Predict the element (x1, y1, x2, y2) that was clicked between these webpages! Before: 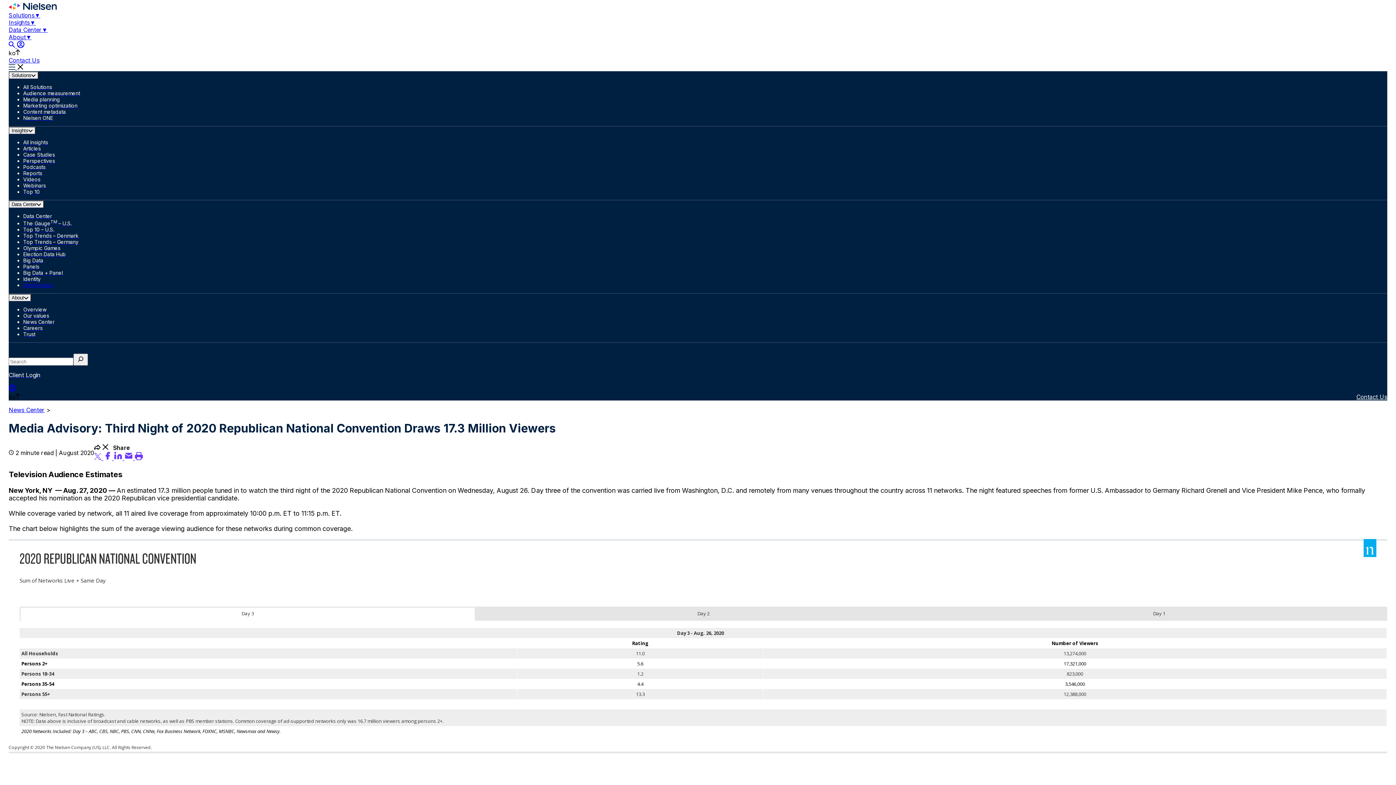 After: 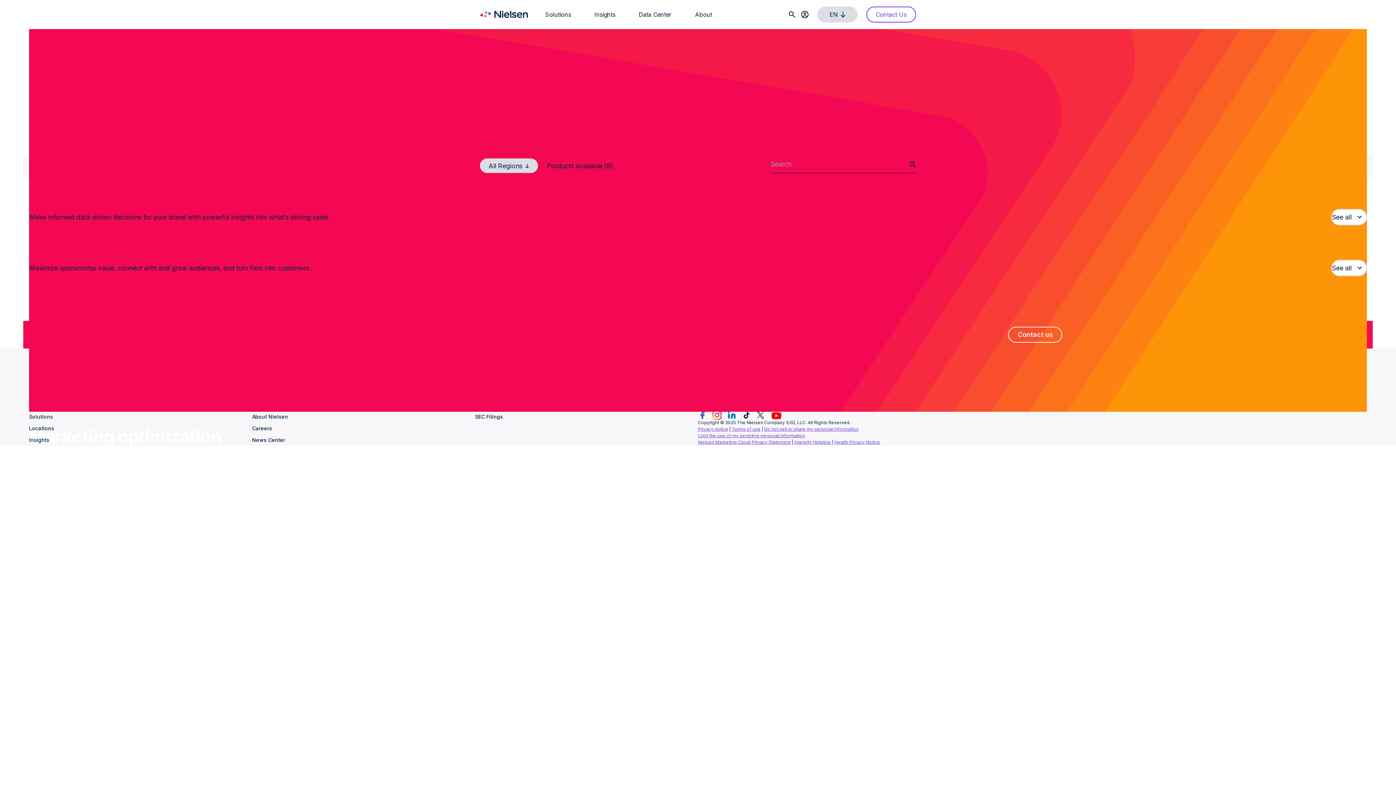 Action: bbox: (23, 102, 1387, 108) label: Marketing optimization